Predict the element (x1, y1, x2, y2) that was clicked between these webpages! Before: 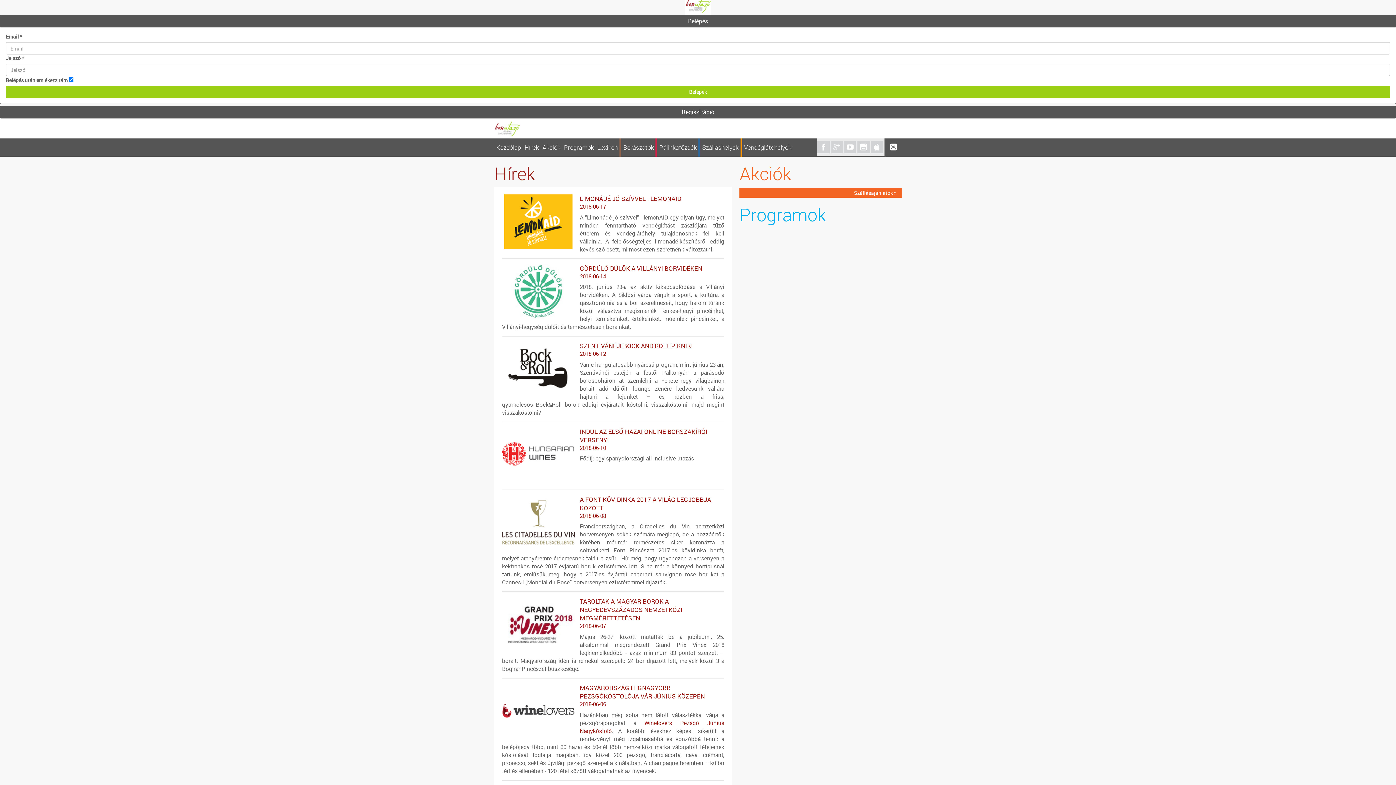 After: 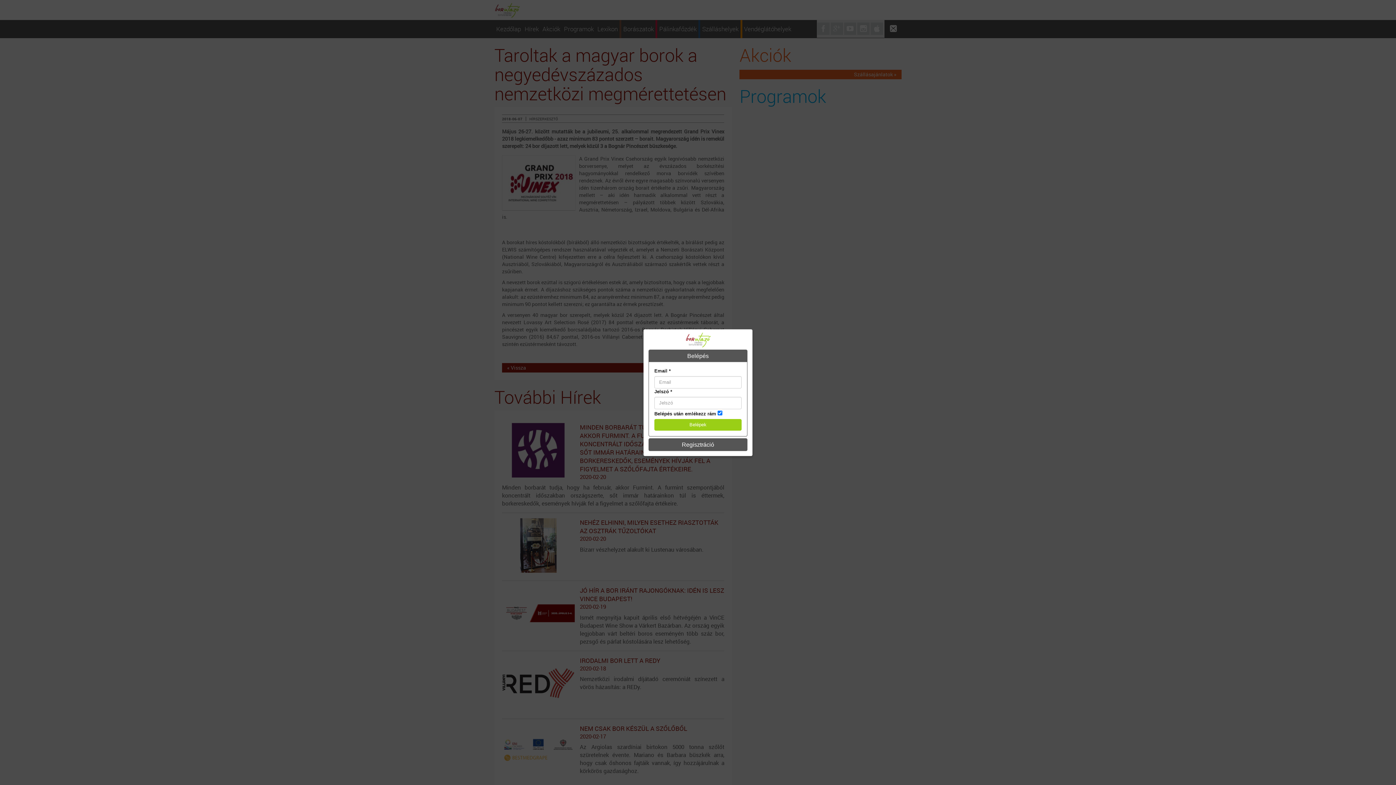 Action: label: TAROLTAK A MAGYAR BOROK A NEGYEDÉVSZÁZADOS NEMZETKÖZI MEGMÉRETTETÉSEN

2018-06-07 bbox: (502, 597, 724, 630)